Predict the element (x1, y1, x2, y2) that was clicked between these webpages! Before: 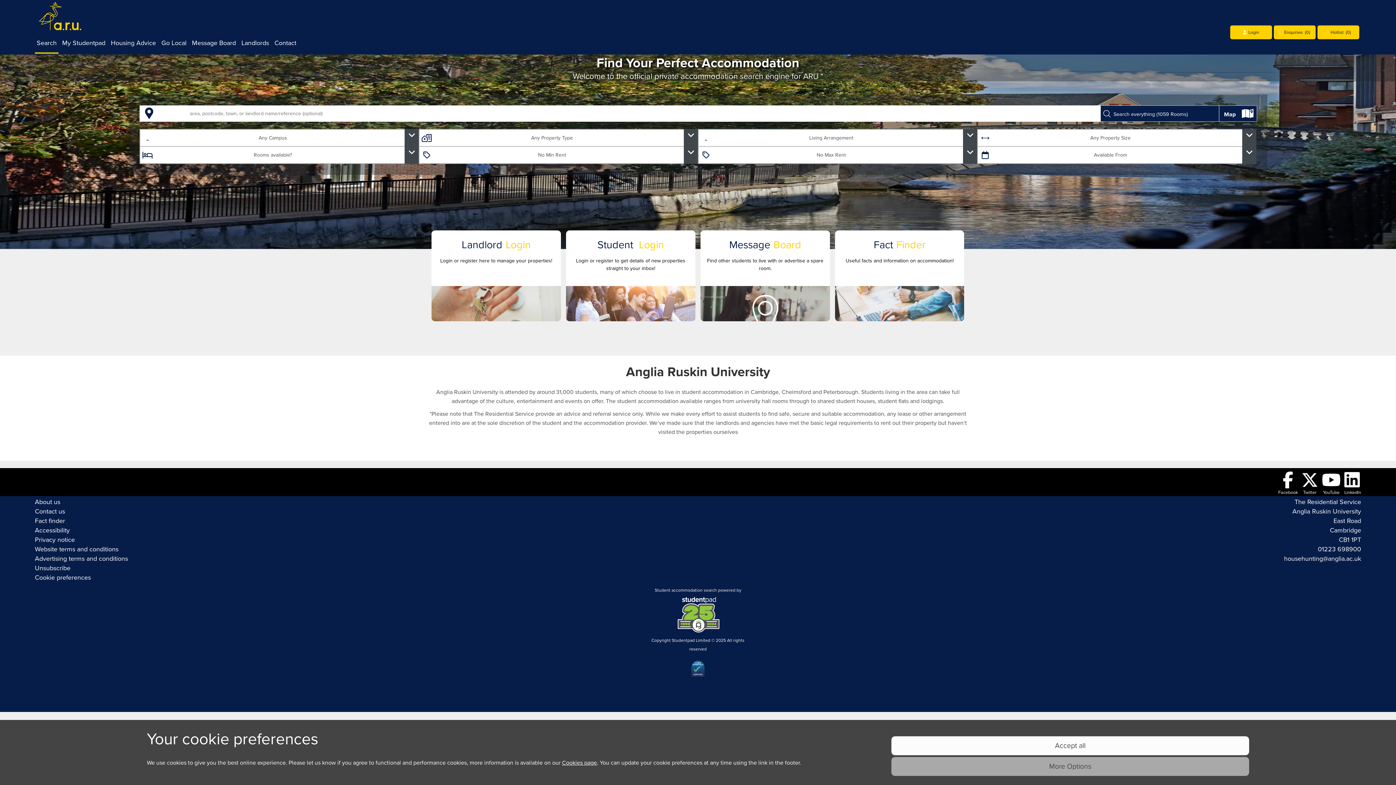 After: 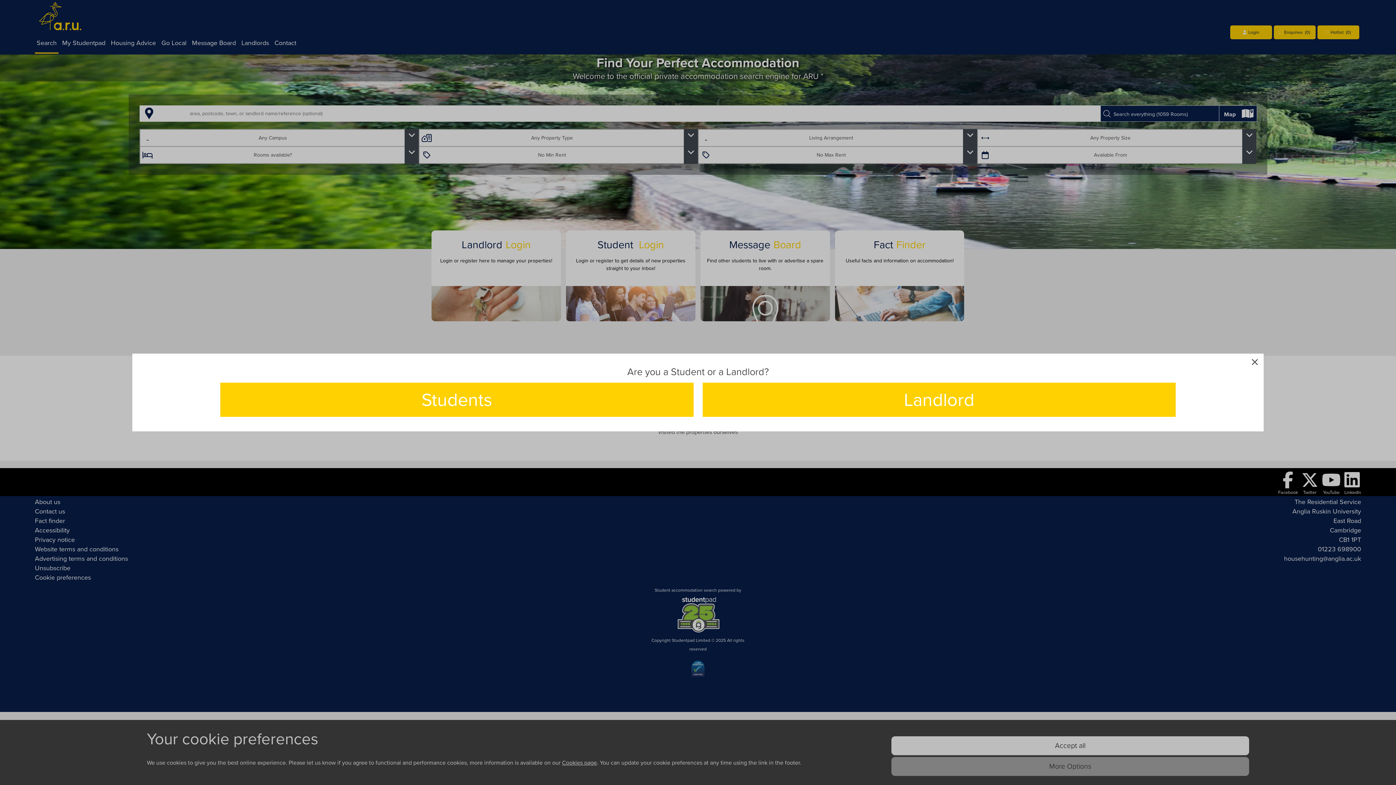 Action: bbox: (1230, 25, 1272, 39) label: Login